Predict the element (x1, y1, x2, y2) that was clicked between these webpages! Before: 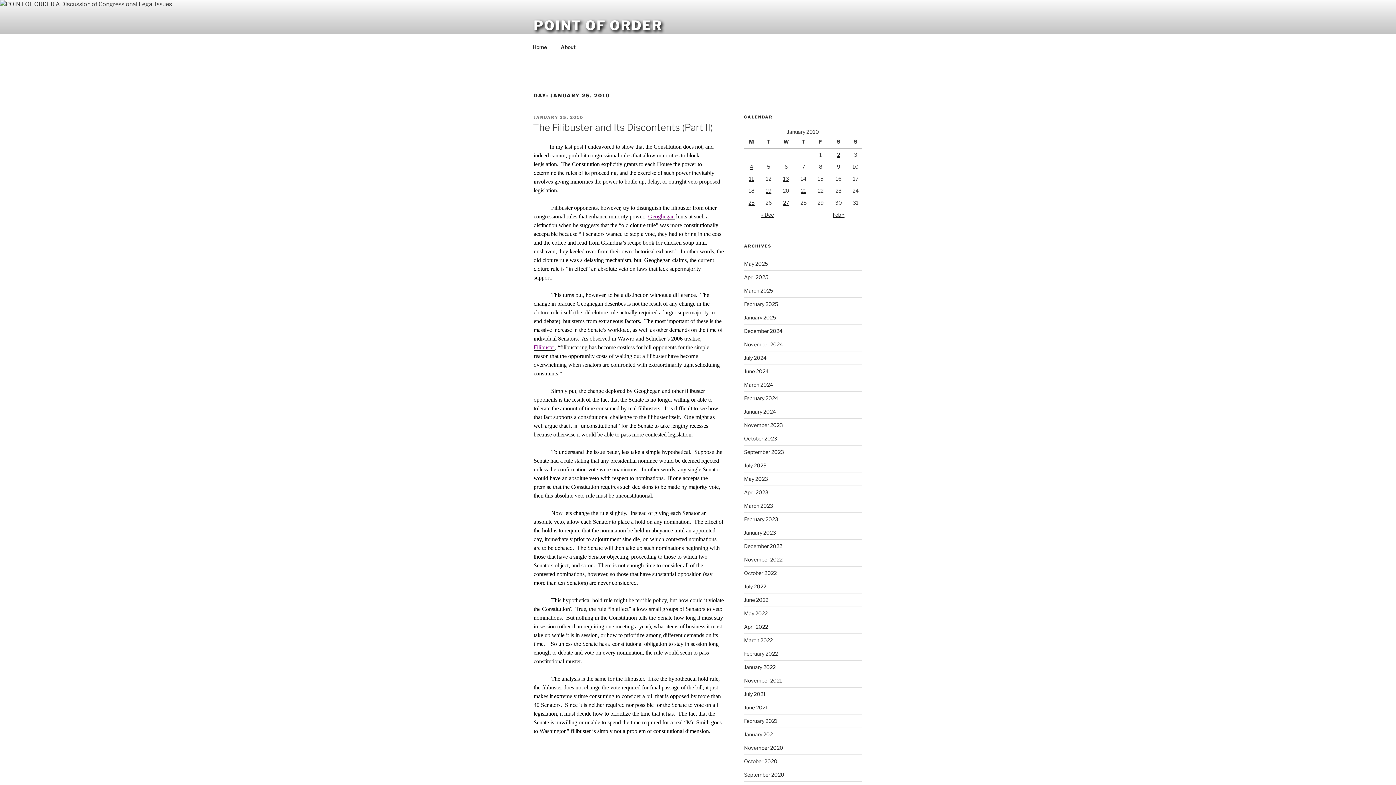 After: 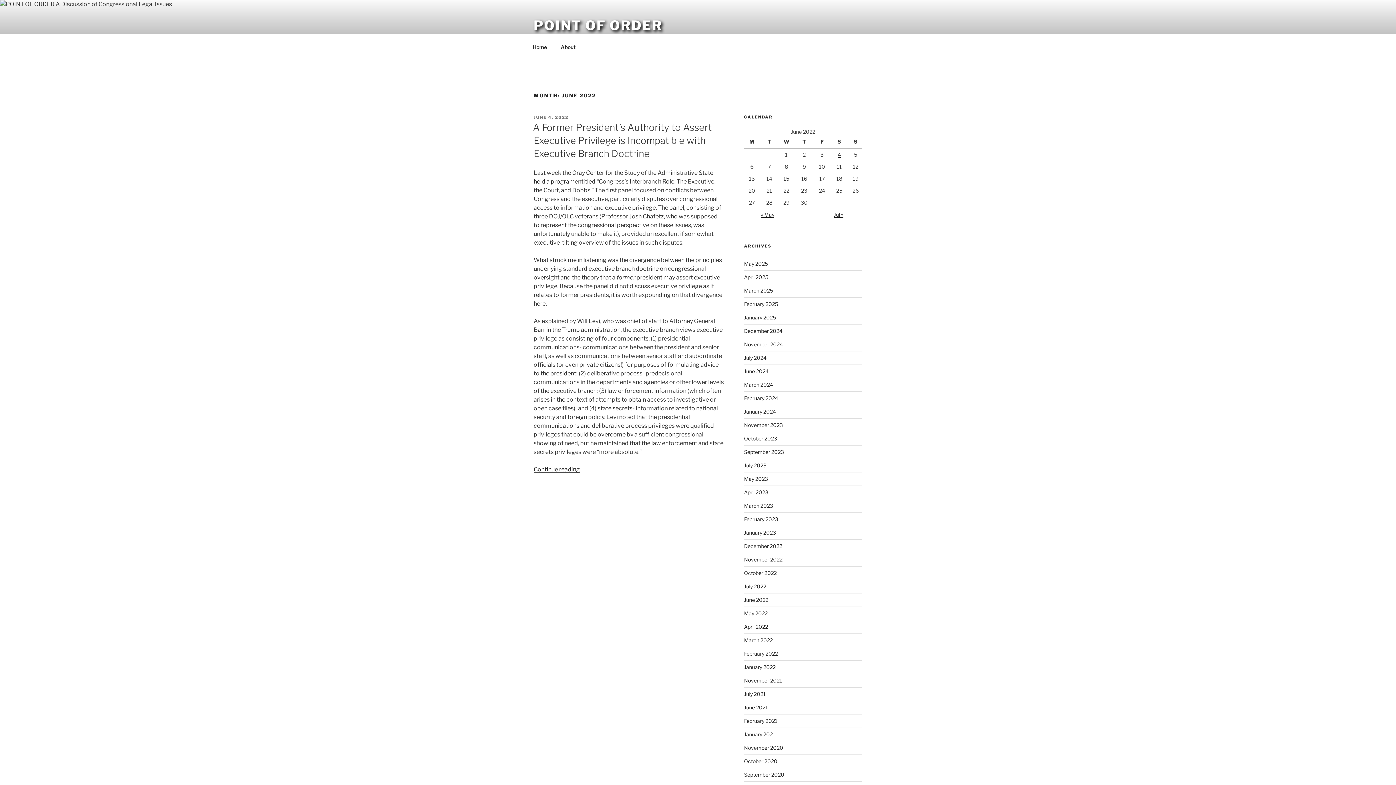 Action: label: June 2022 bbox: (744, 596, 768, 603)